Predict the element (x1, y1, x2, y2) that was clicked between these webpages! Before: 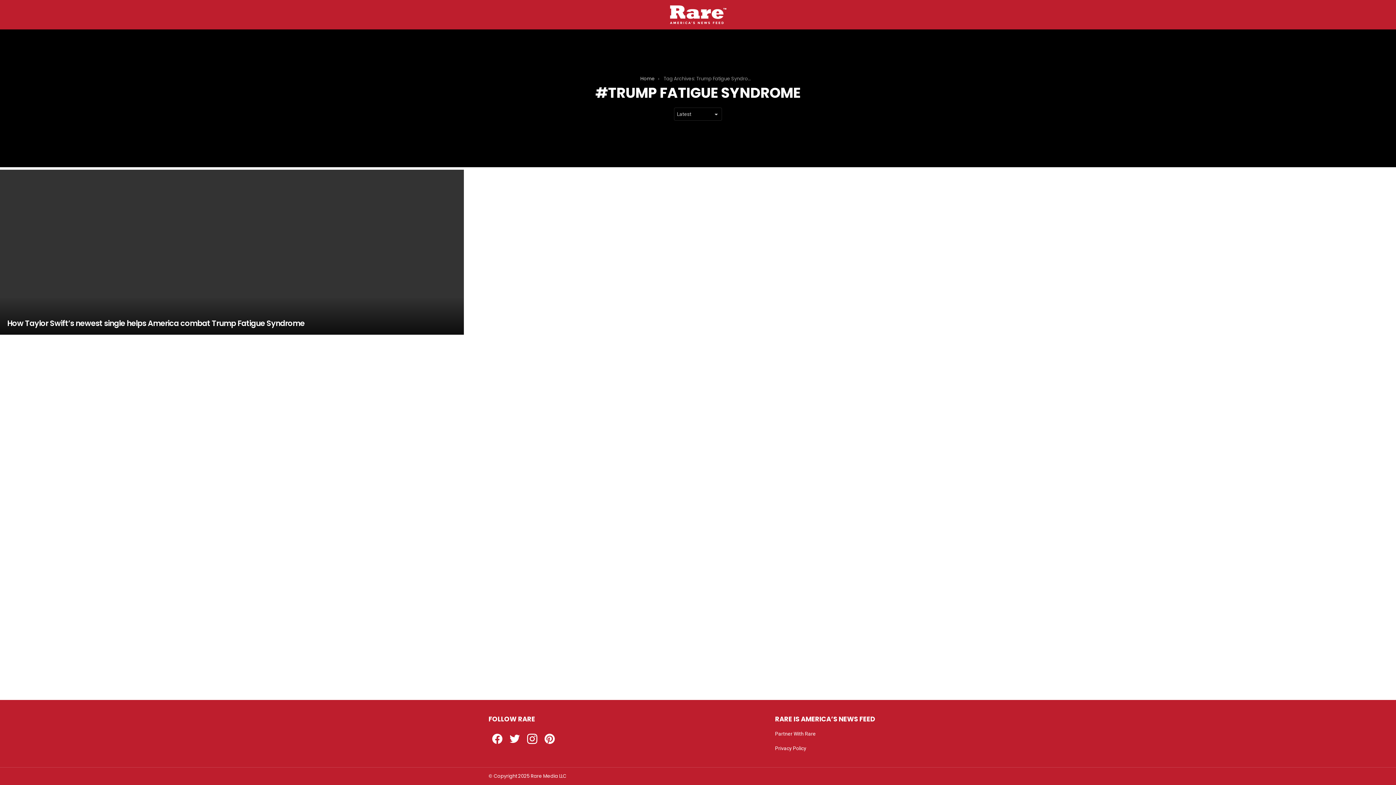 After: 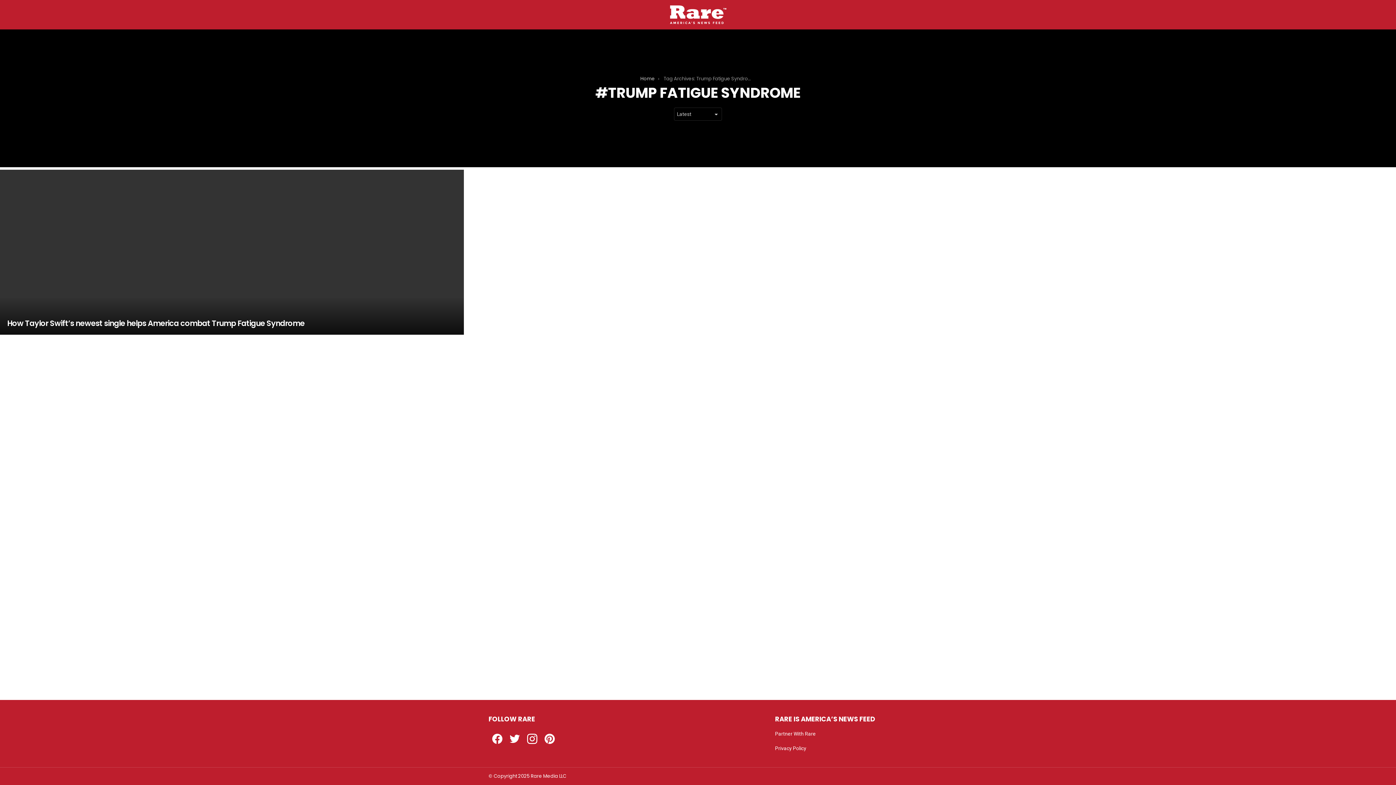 Action: label: Facebook bbox: (488, 730, 506, 748)